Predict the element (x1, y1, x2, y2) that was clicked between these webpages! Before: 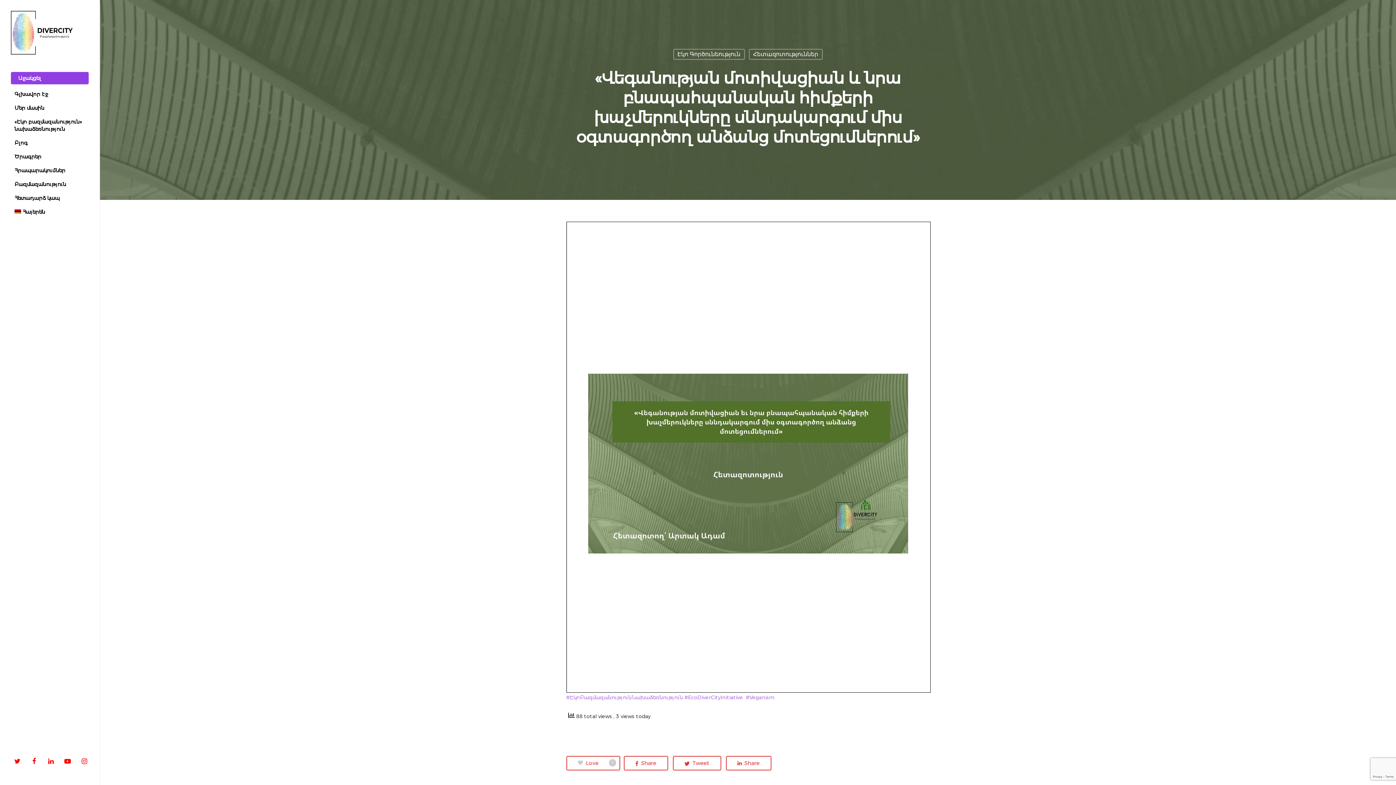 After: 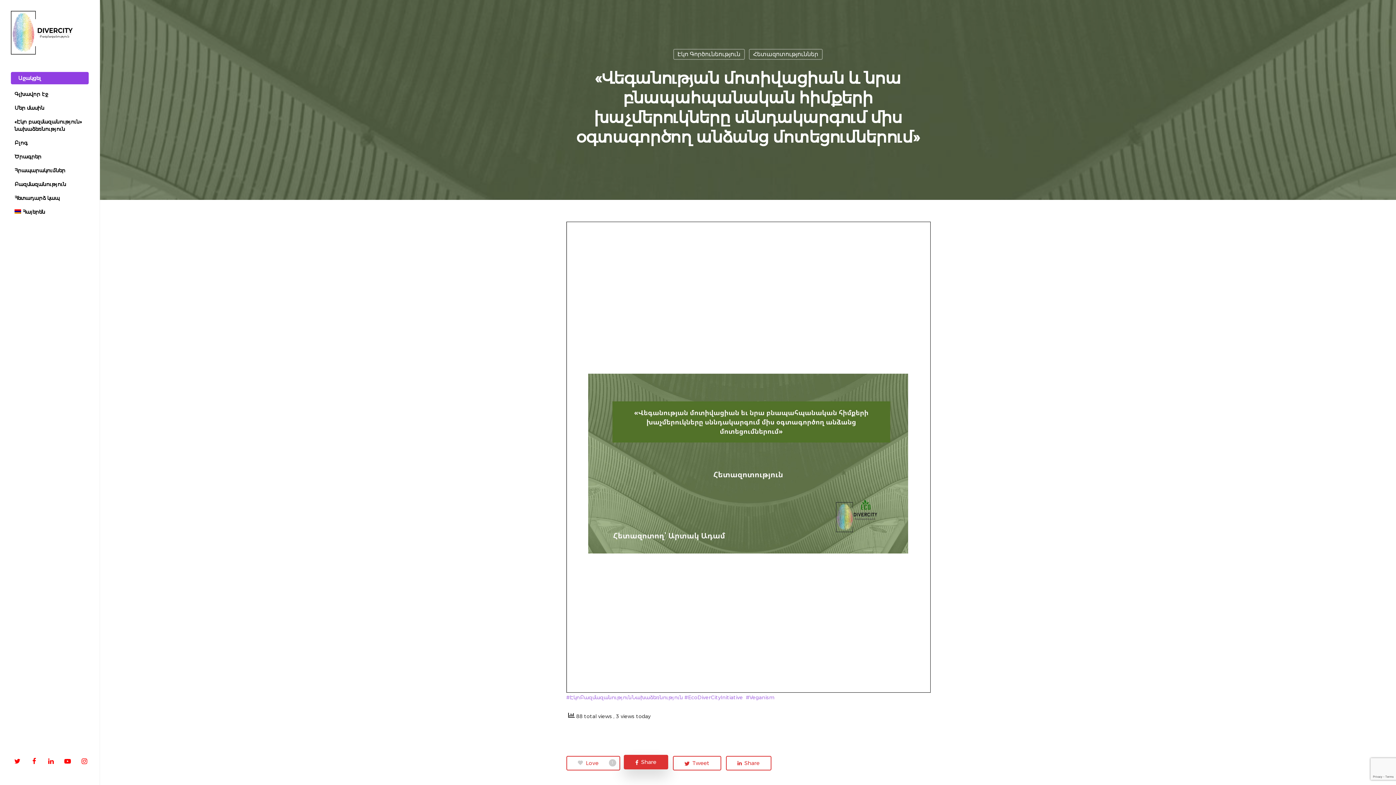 Action: bbox: (623, 756, 668, 771) label:  Share